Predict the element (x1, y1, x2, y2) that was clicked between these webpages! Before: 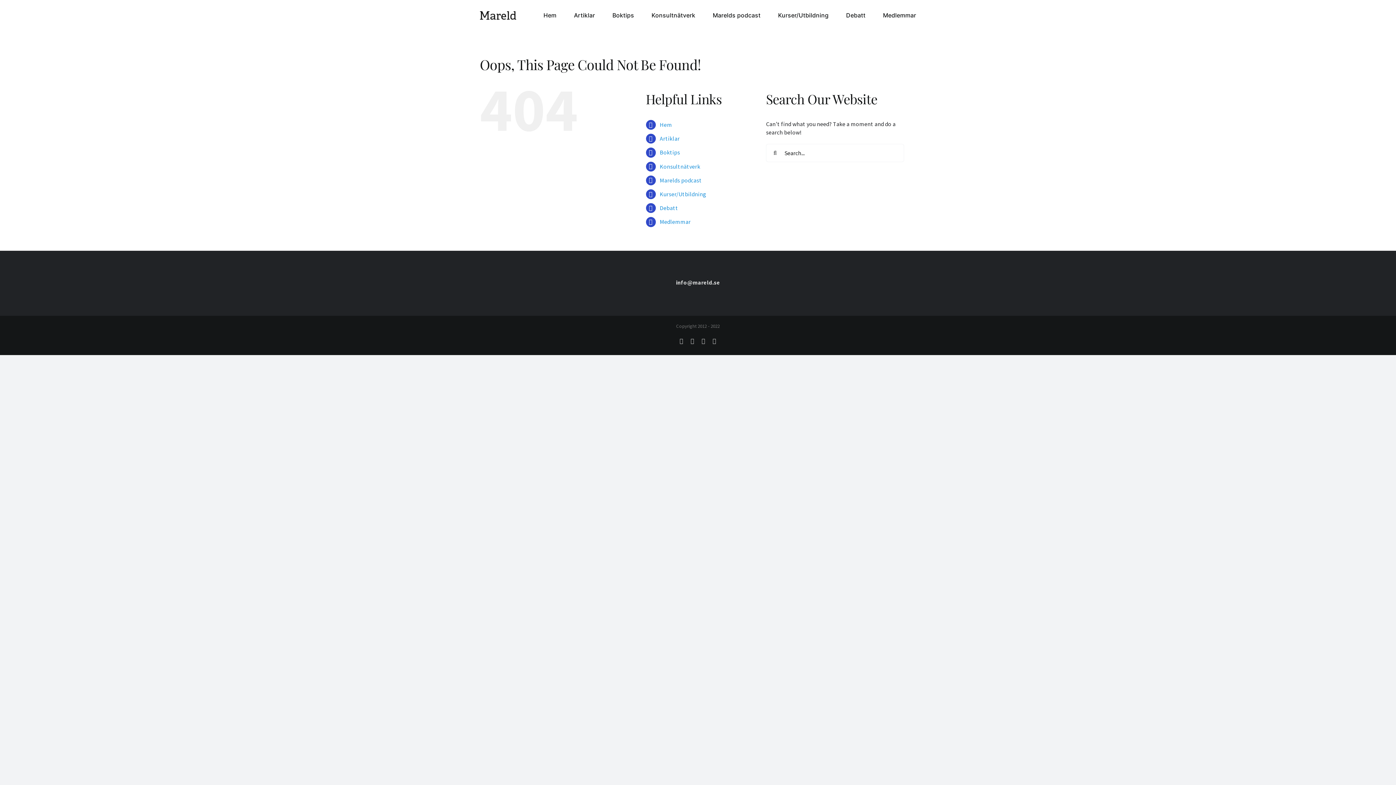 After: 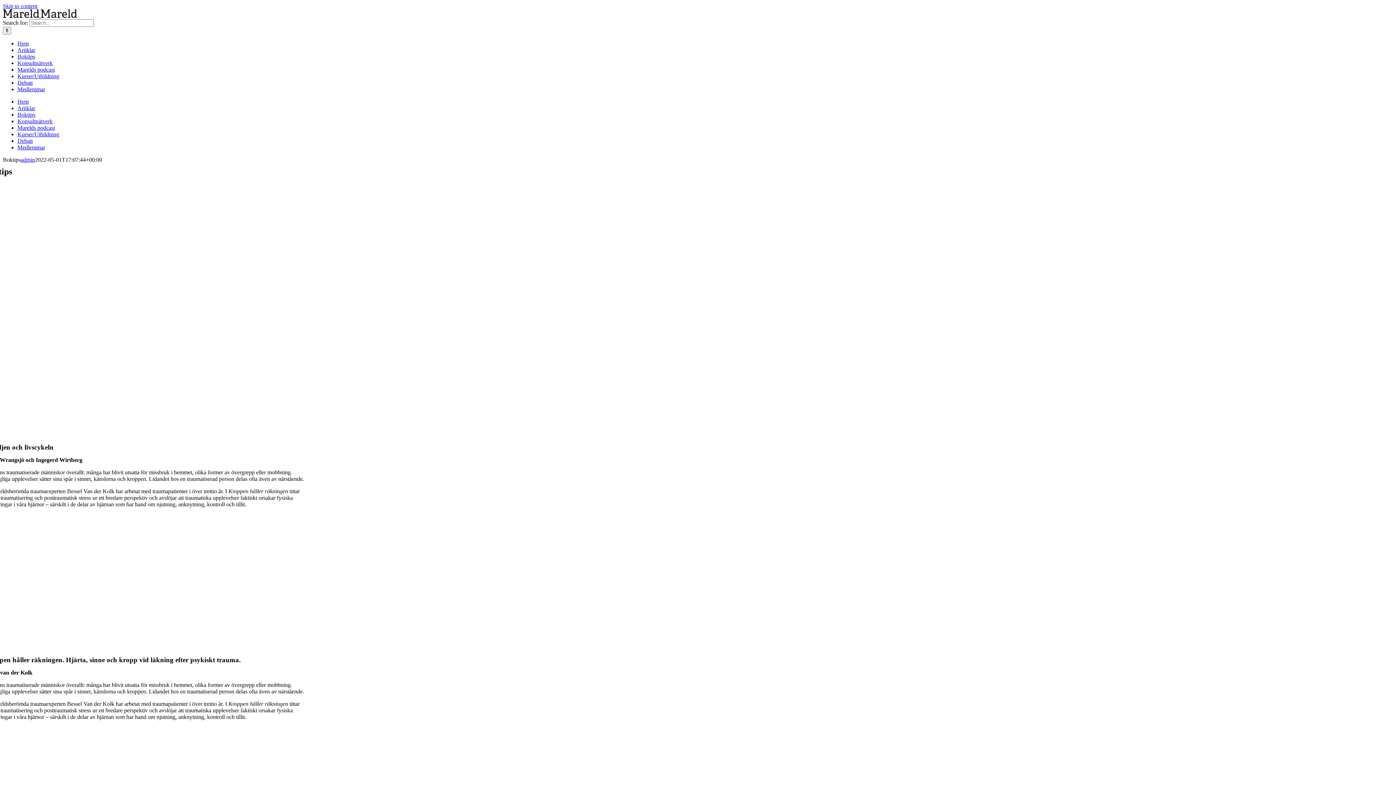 Action: label: Boktips bbox: (612, 0, 634, 30)